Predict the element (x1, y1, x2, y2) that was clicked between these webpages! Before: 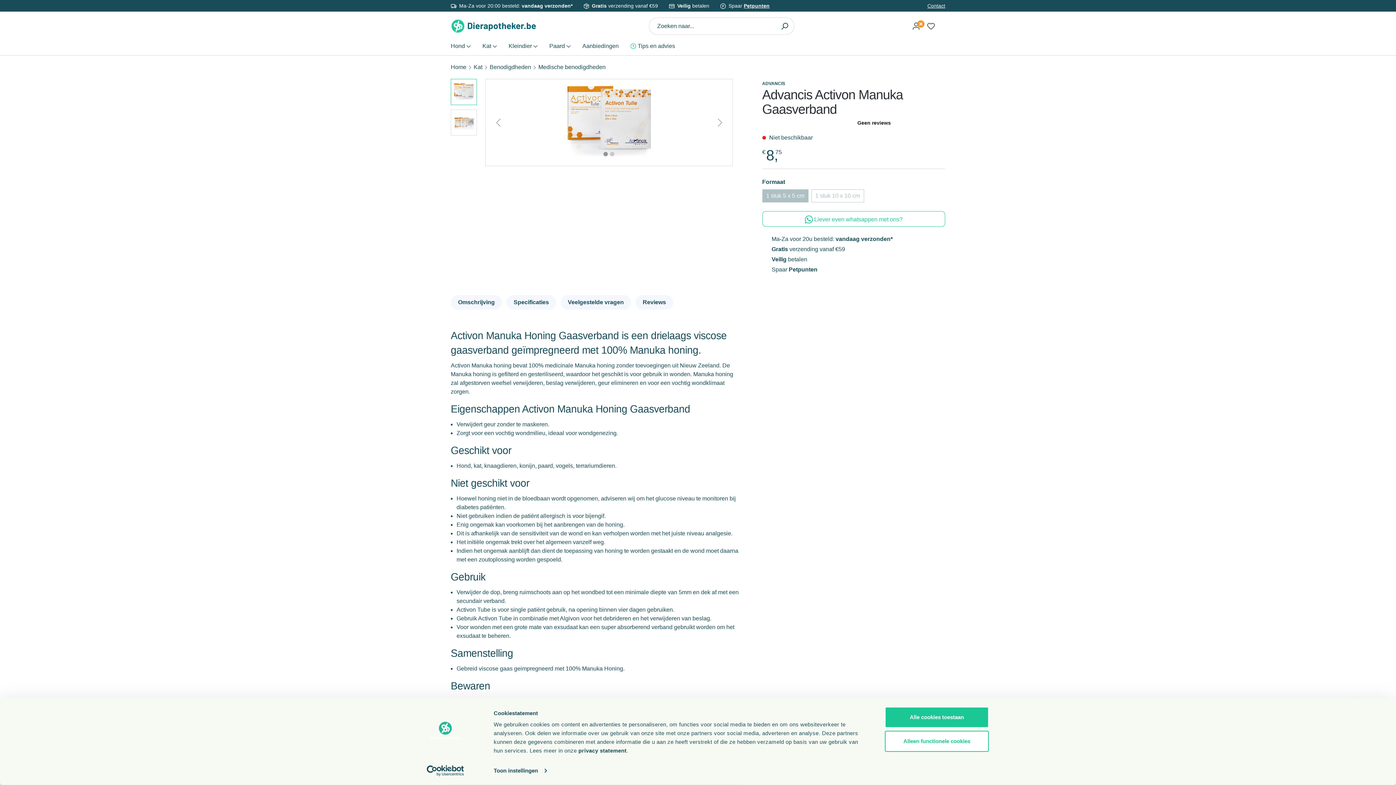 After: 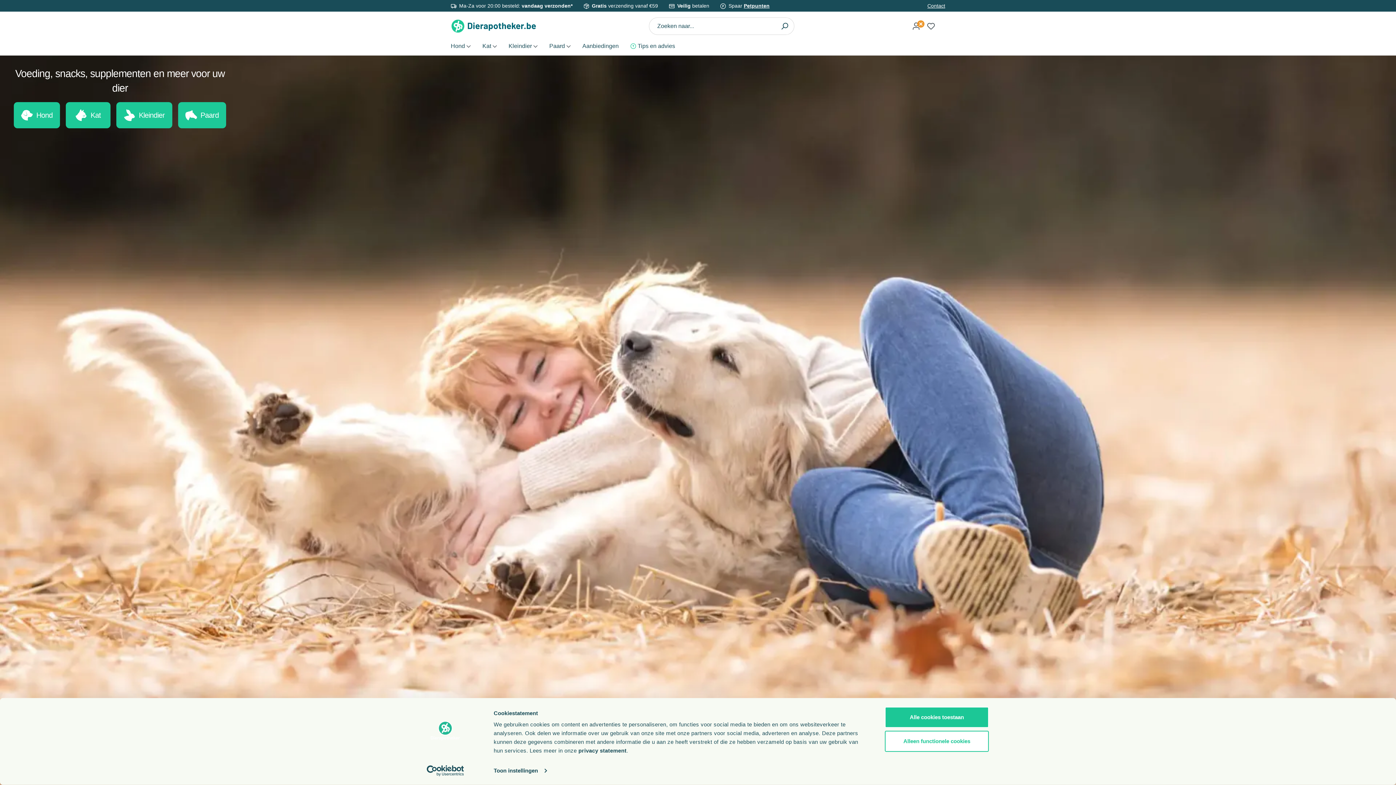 Action: bbox: (450, 64, 466, 70) label: Home